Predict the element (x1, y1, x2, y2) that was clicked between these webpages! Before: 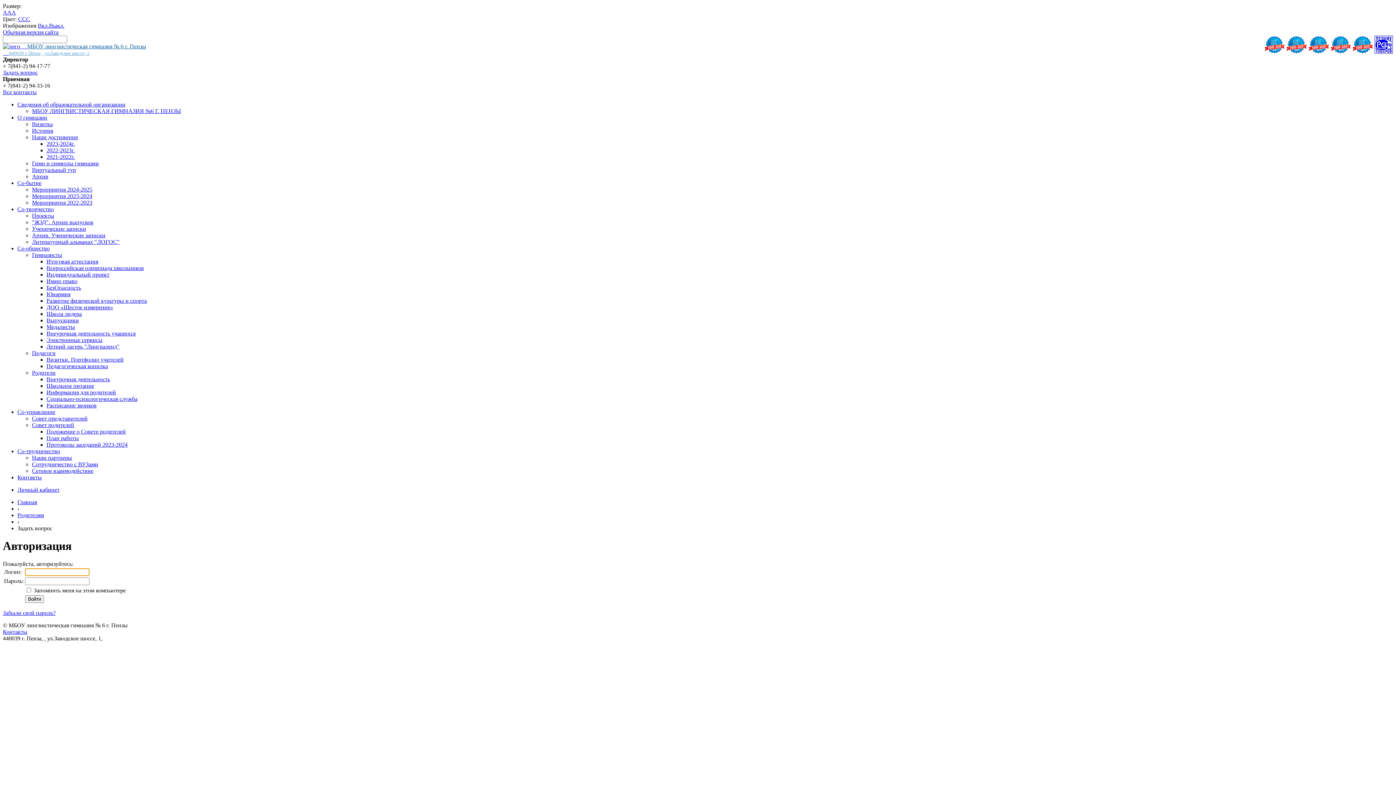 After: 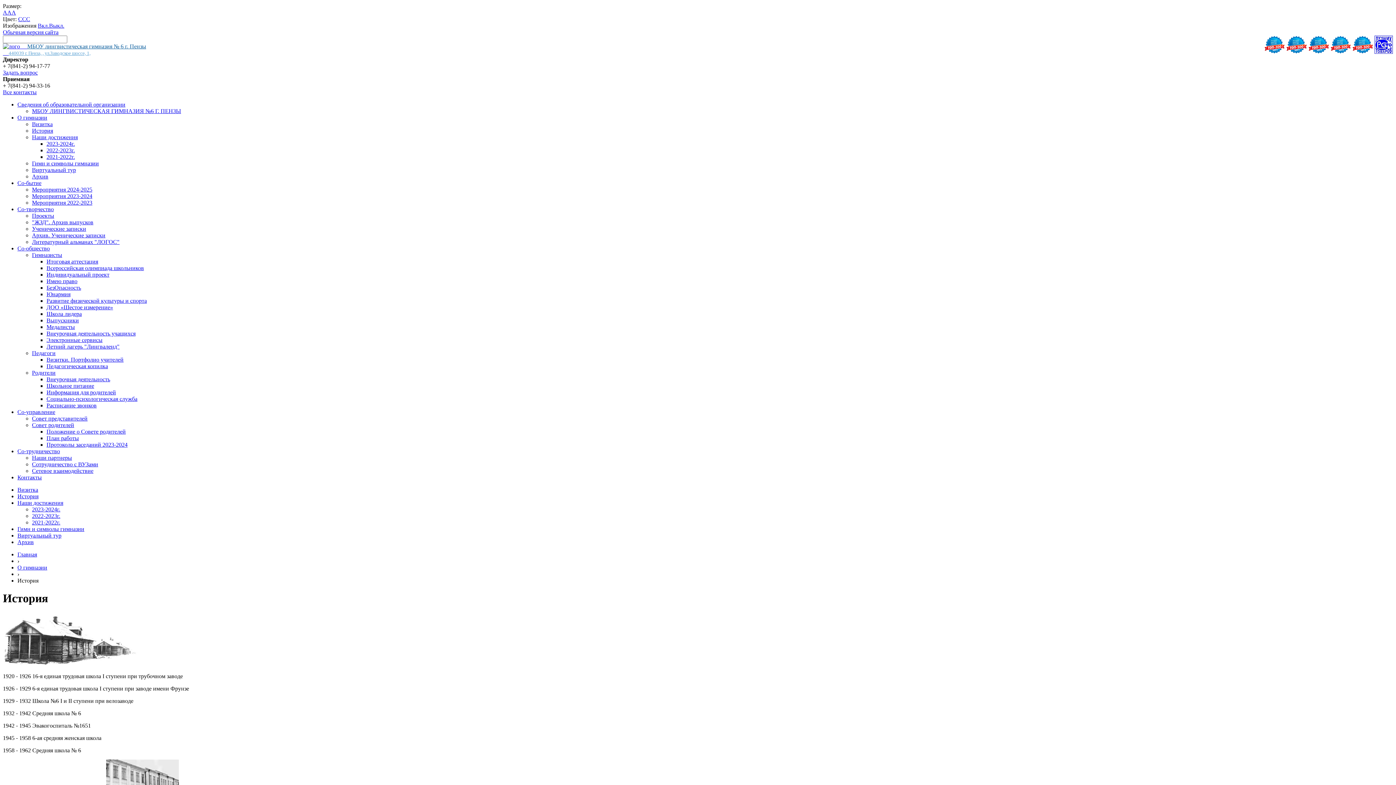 Action: bbox: (32, 127, 53, 133) label: История